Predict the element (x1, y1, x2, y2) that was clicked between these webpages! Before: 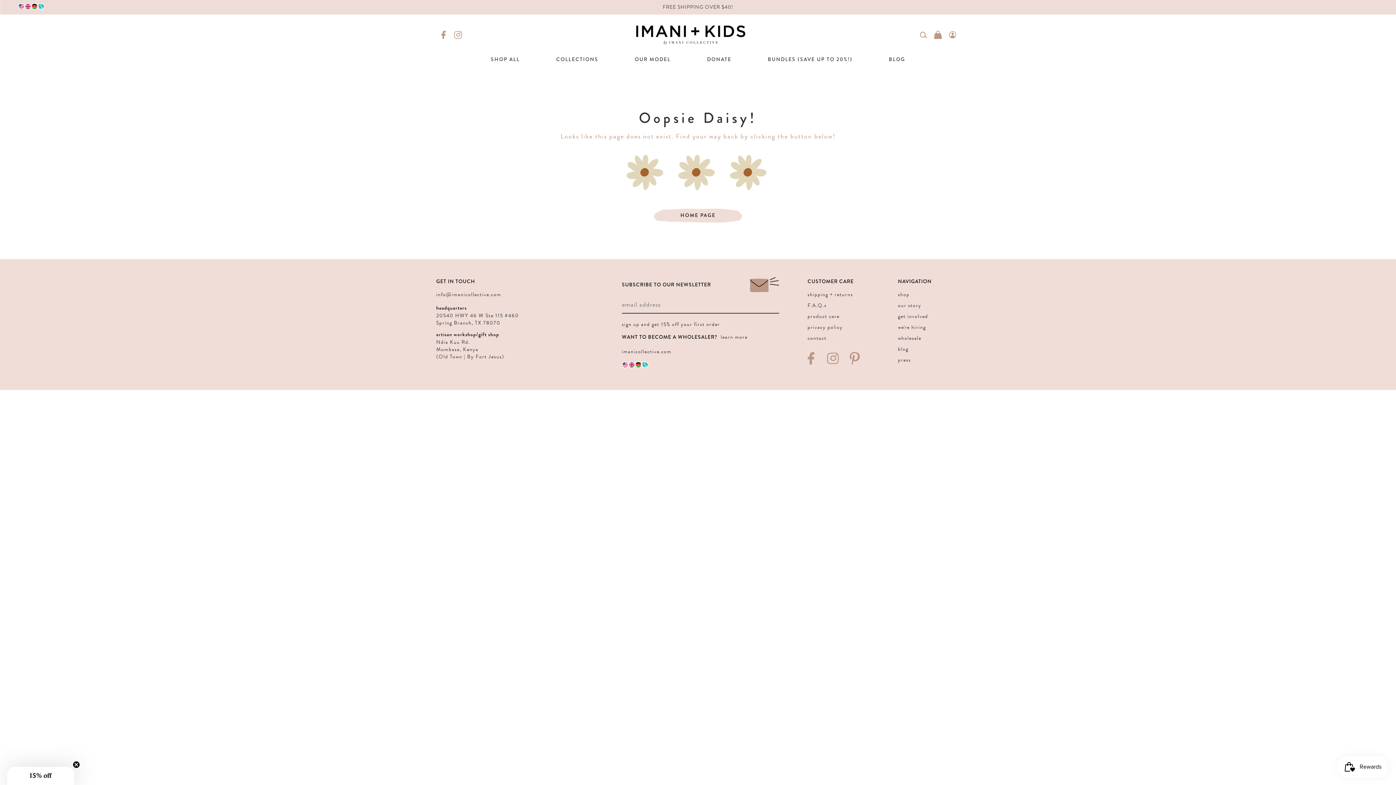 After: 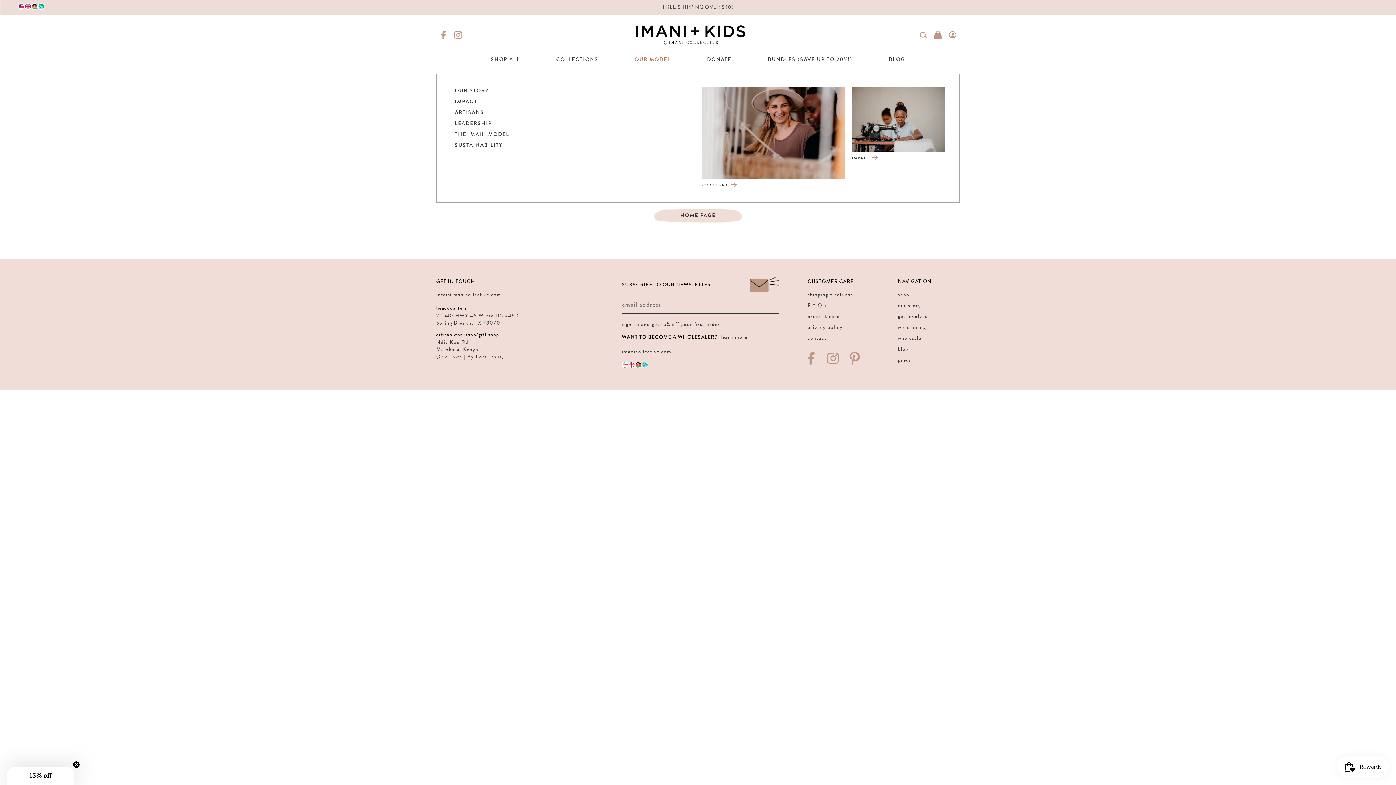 Action: label: OUR MODEL bbox: (616, 44, 689, 73)